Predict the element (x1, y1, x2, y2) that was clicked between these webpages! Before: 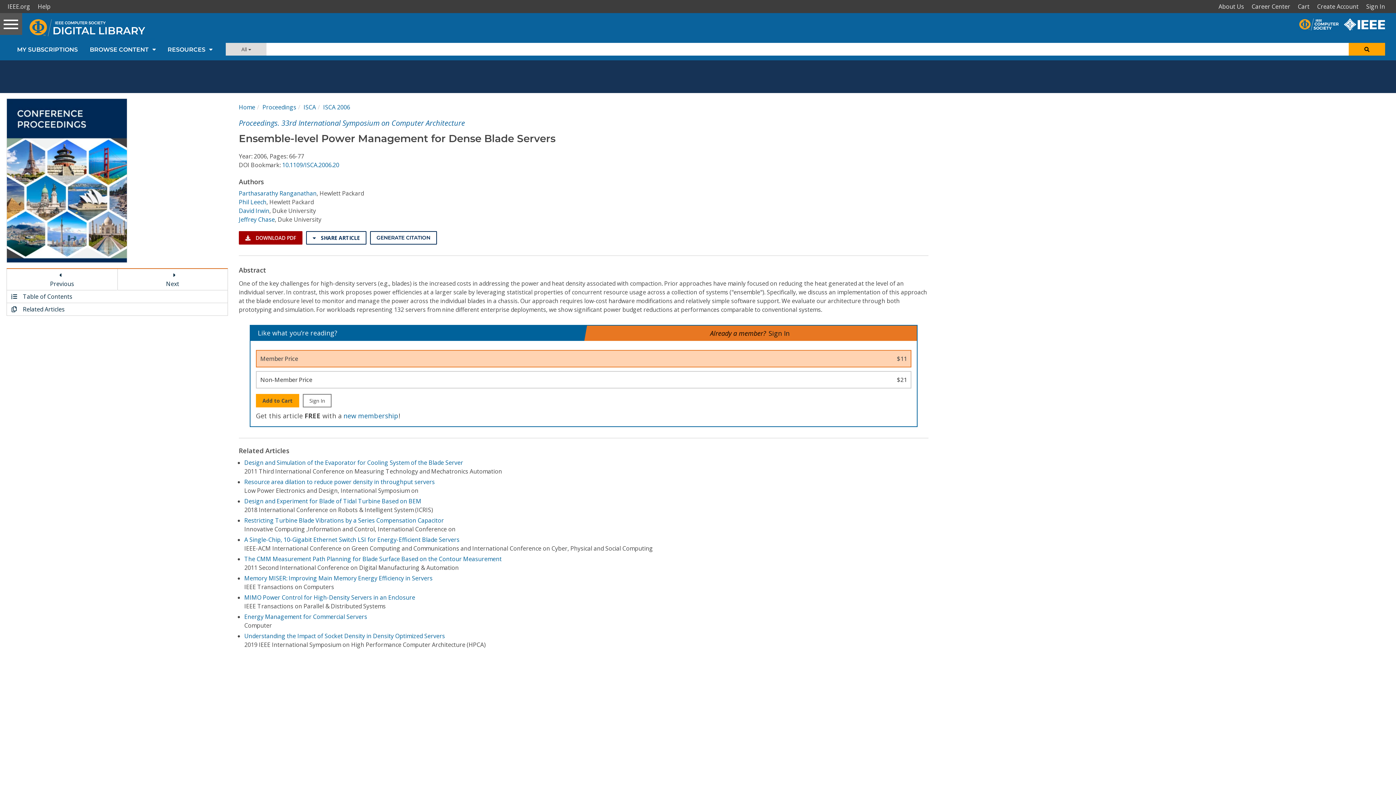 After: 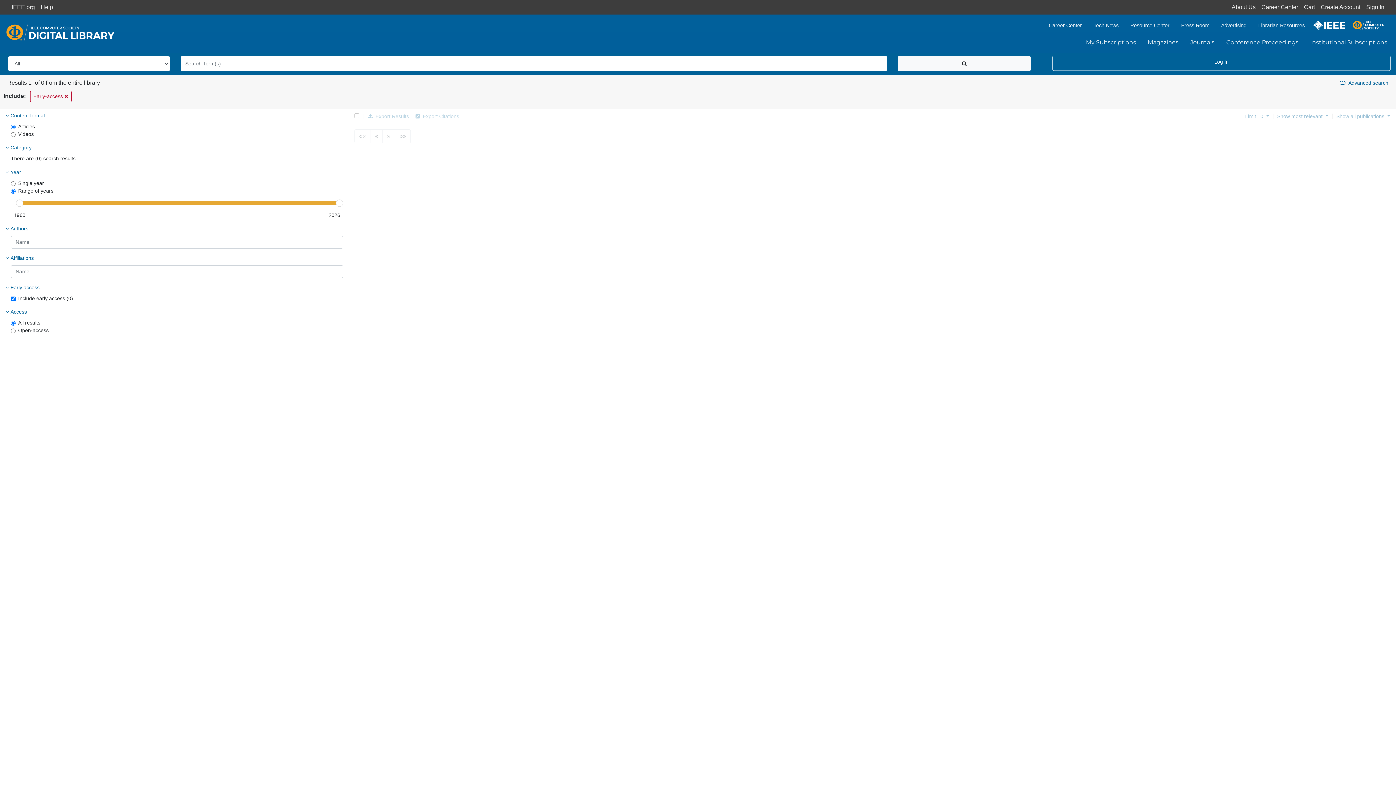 Action: bbox: (1349, 42, 1385, 55)